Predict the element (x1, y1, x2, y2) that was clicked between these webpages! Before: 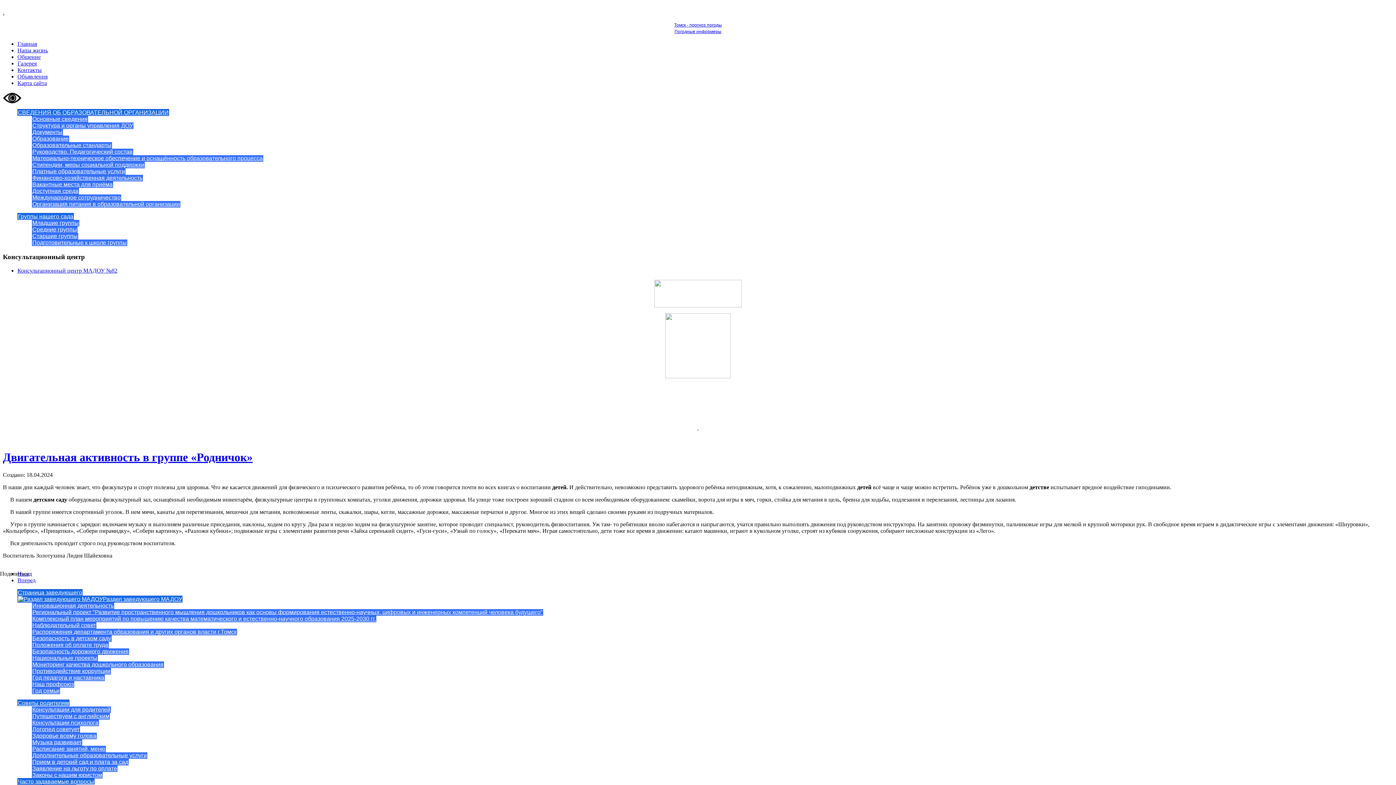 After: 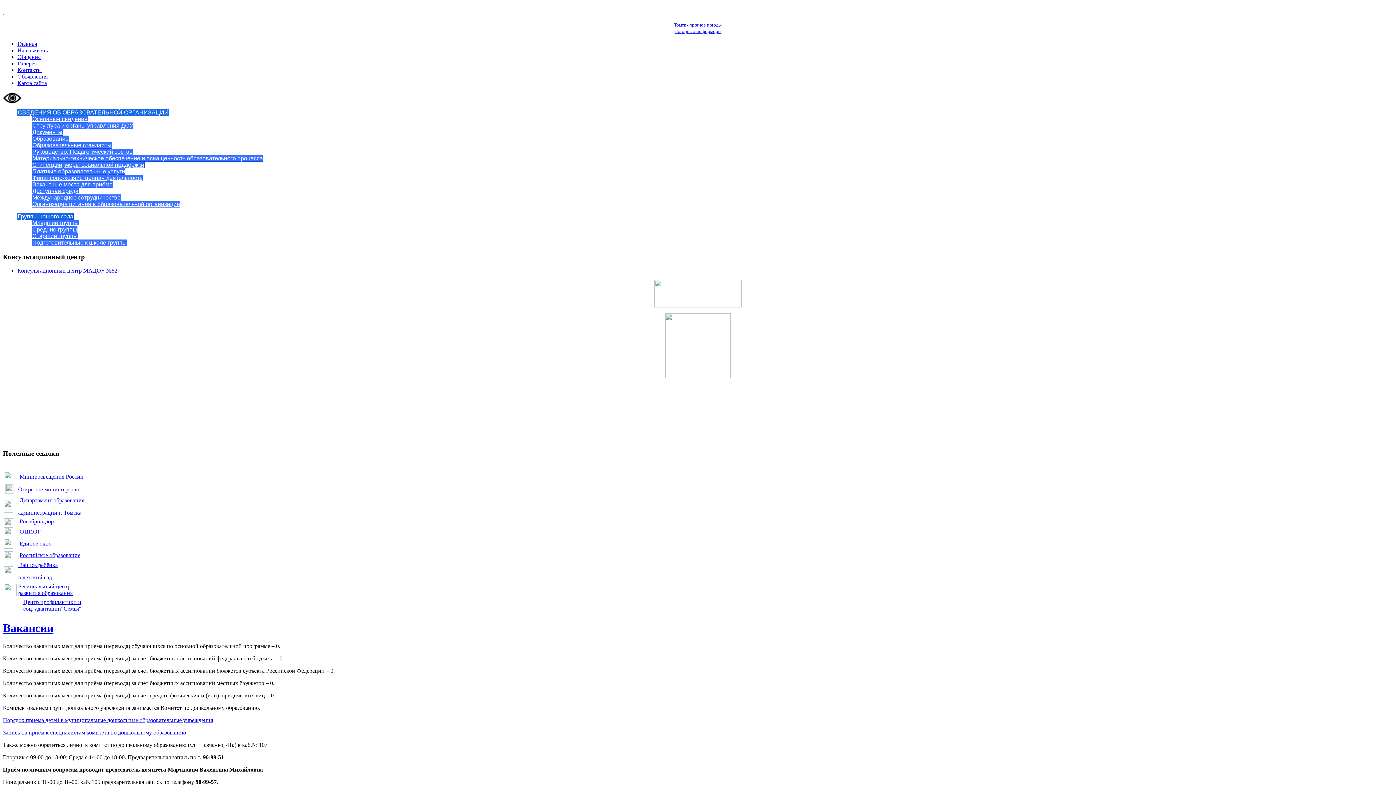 Action: label: Вакантные места для приёма bbox: (32, 181, 113, 188)